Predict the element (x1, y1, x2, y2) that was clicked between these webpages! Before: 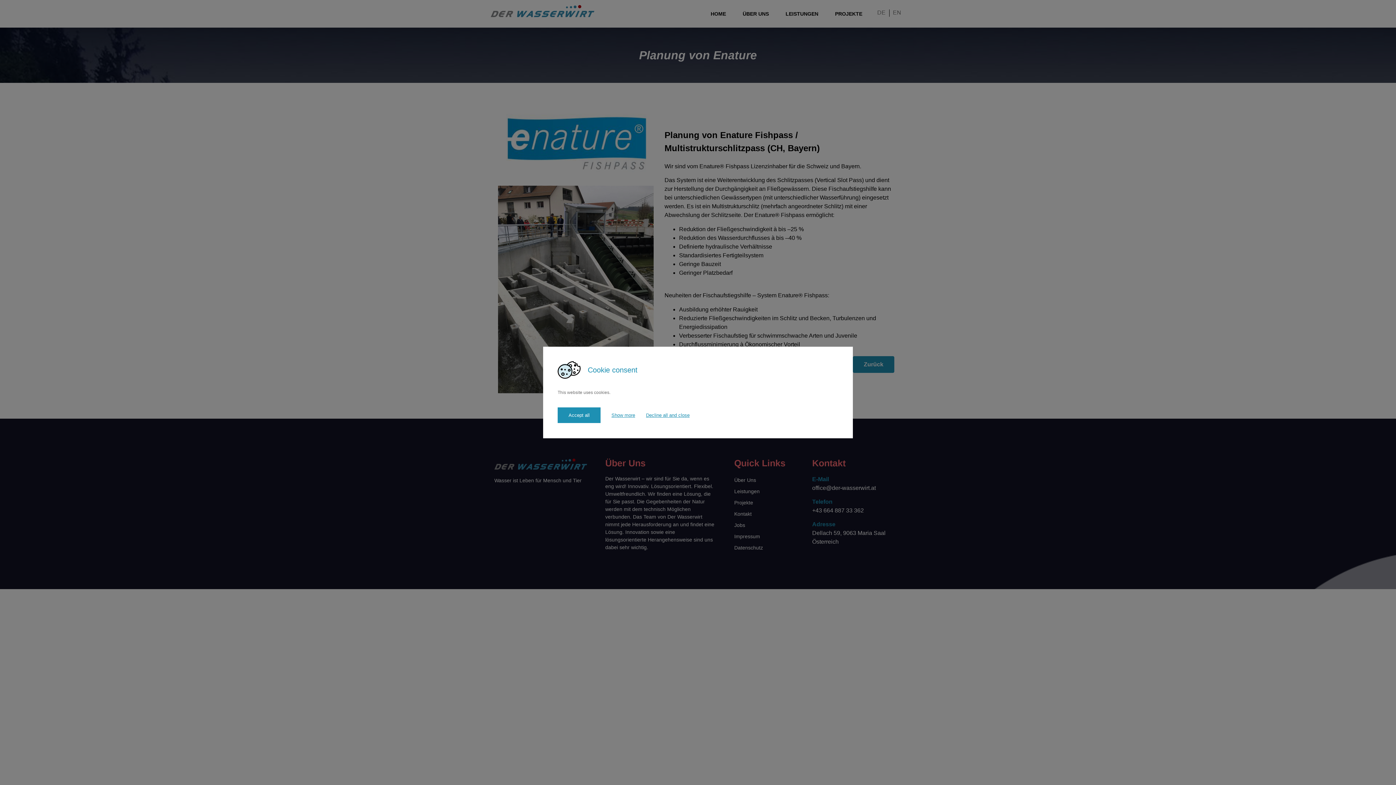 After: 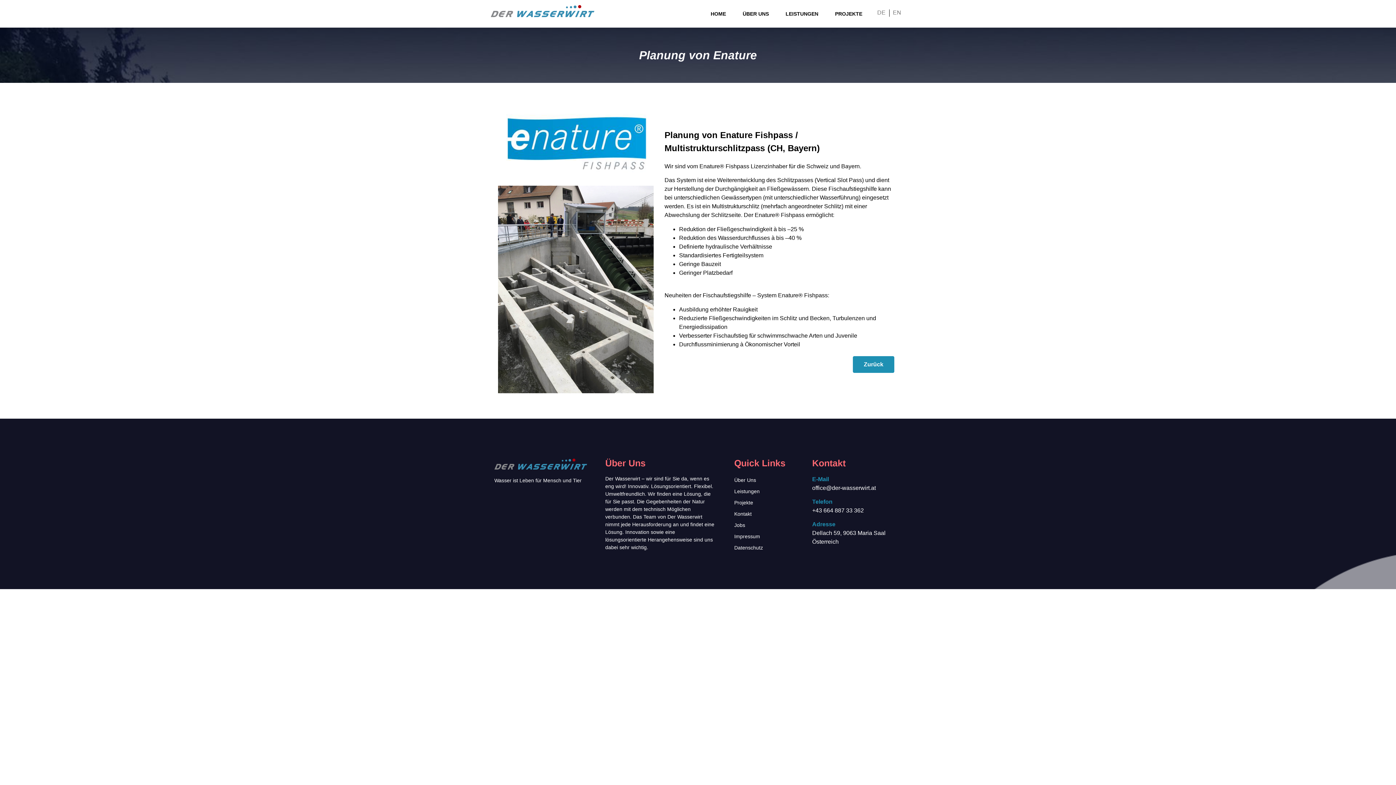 Action: label: Decline all and close bbox: (646, 407, 689, 424)